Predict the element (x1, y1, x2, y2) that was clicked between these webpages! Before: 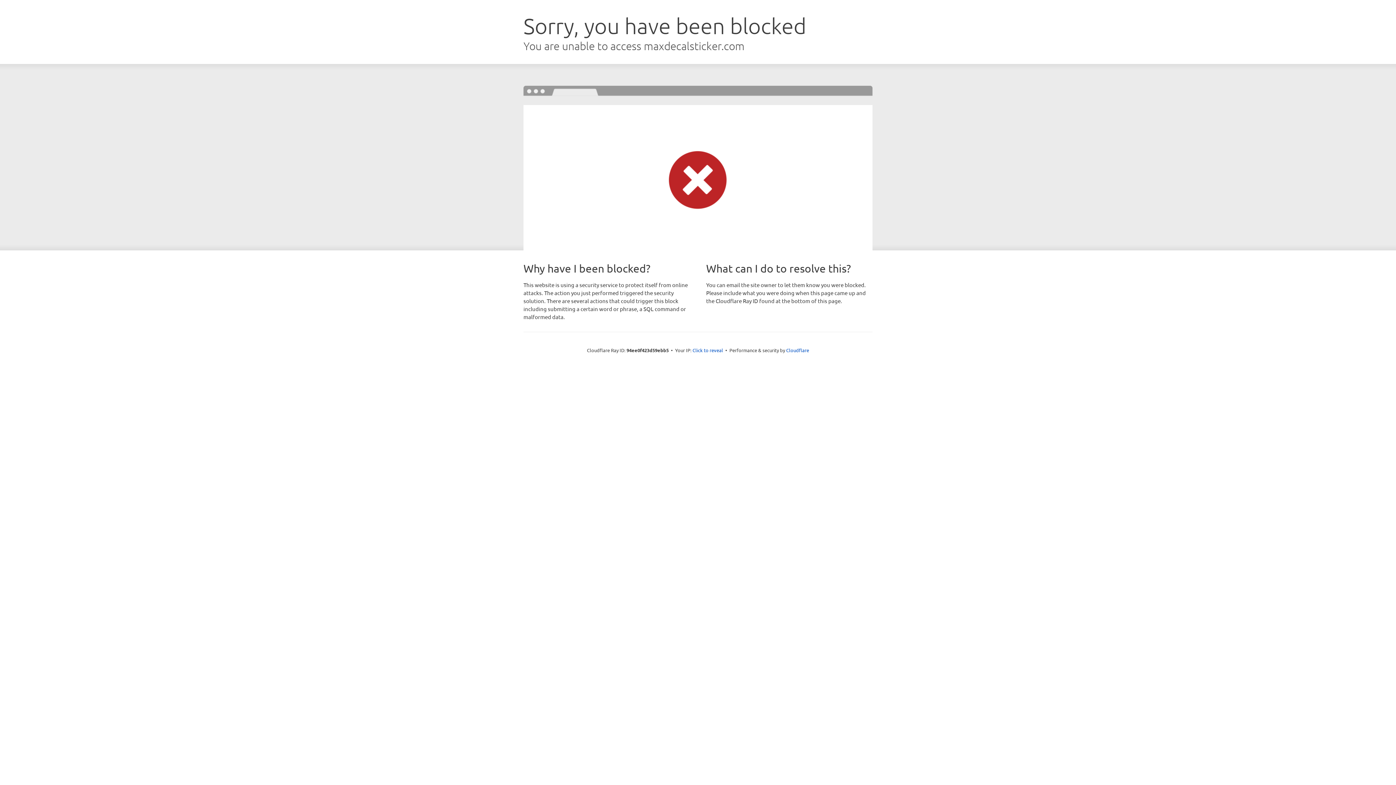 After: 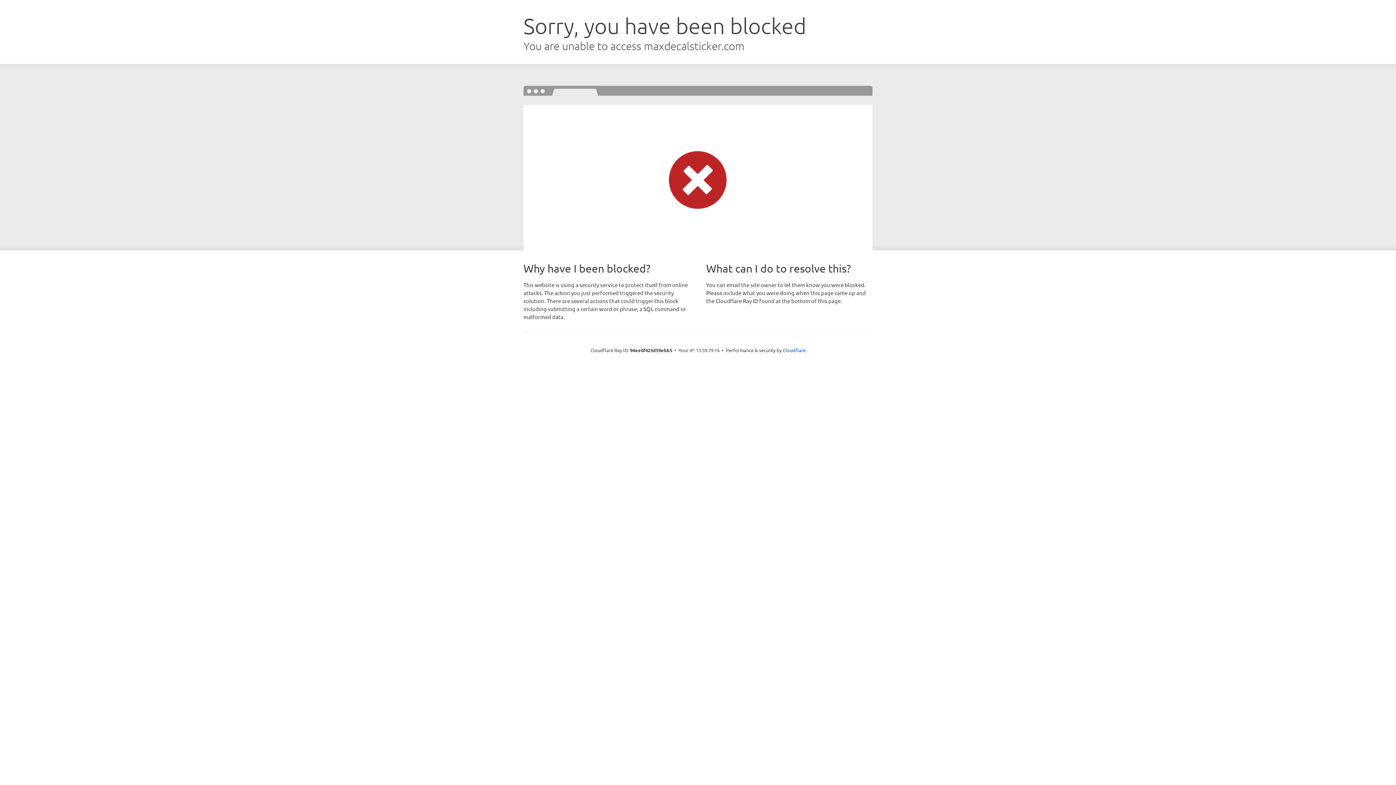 Action: label: Click to reveal bbox: (692, 346, 723, 353)